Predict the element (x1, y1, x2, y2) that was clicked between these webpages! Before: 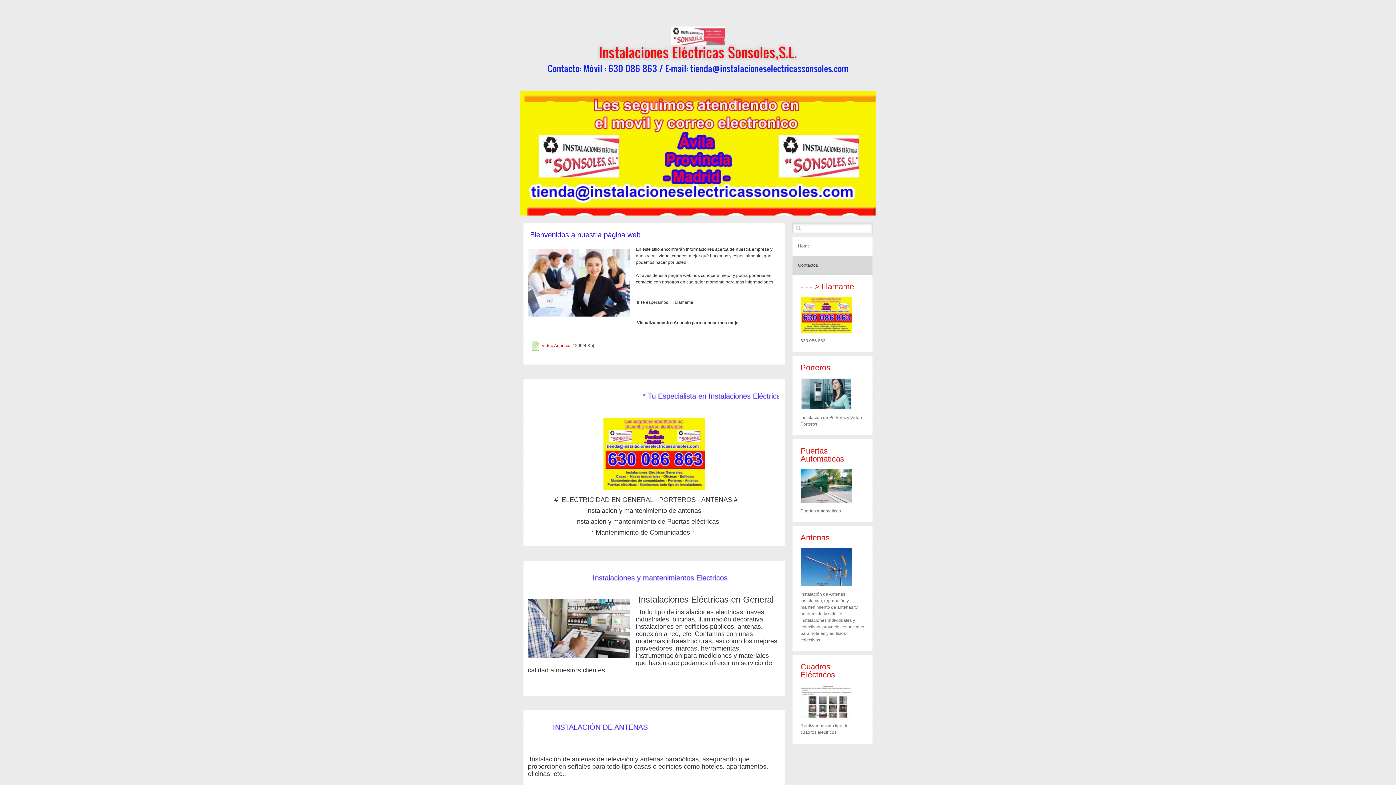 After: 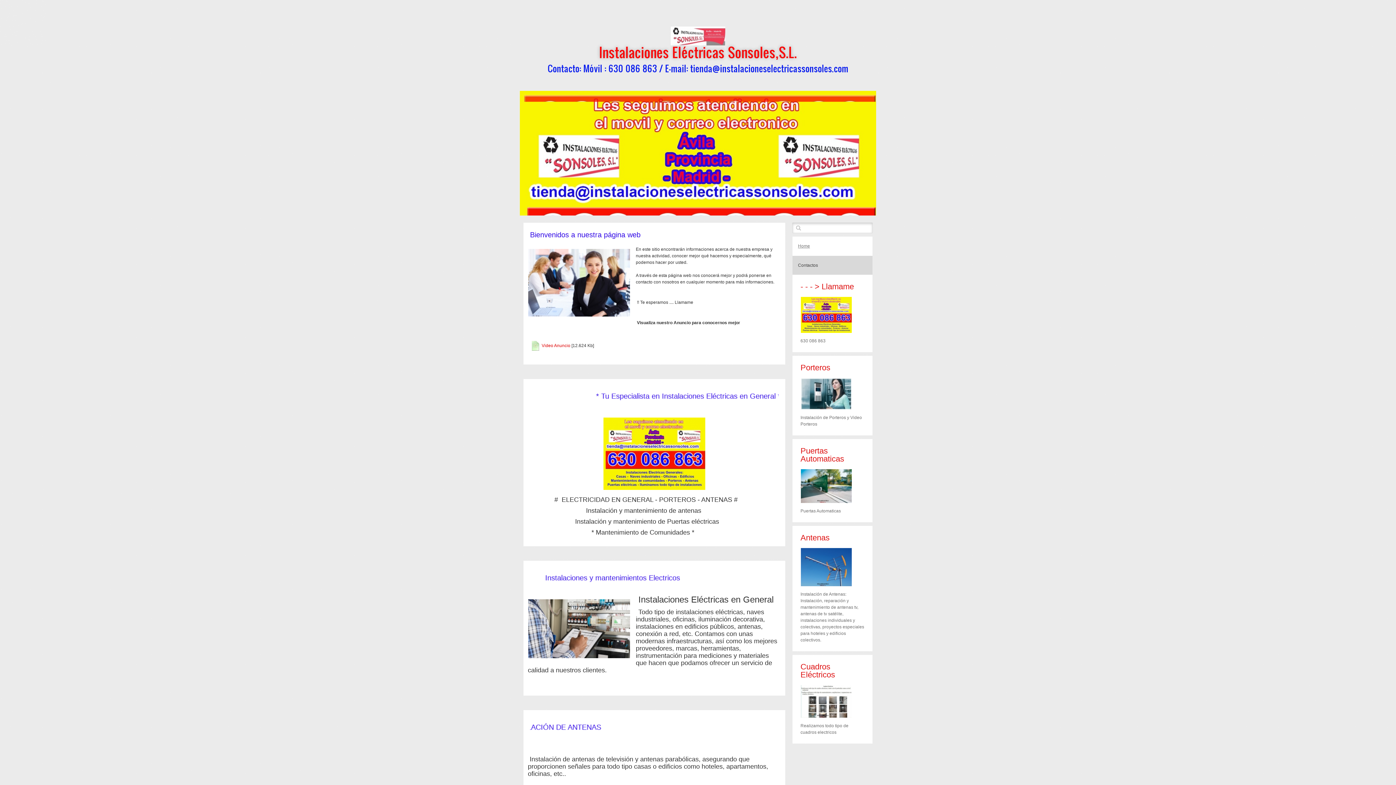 Action: label: Instalaciones Eléctricas Sonsoles,S.L. bbox: (599, 42, 797, 61)